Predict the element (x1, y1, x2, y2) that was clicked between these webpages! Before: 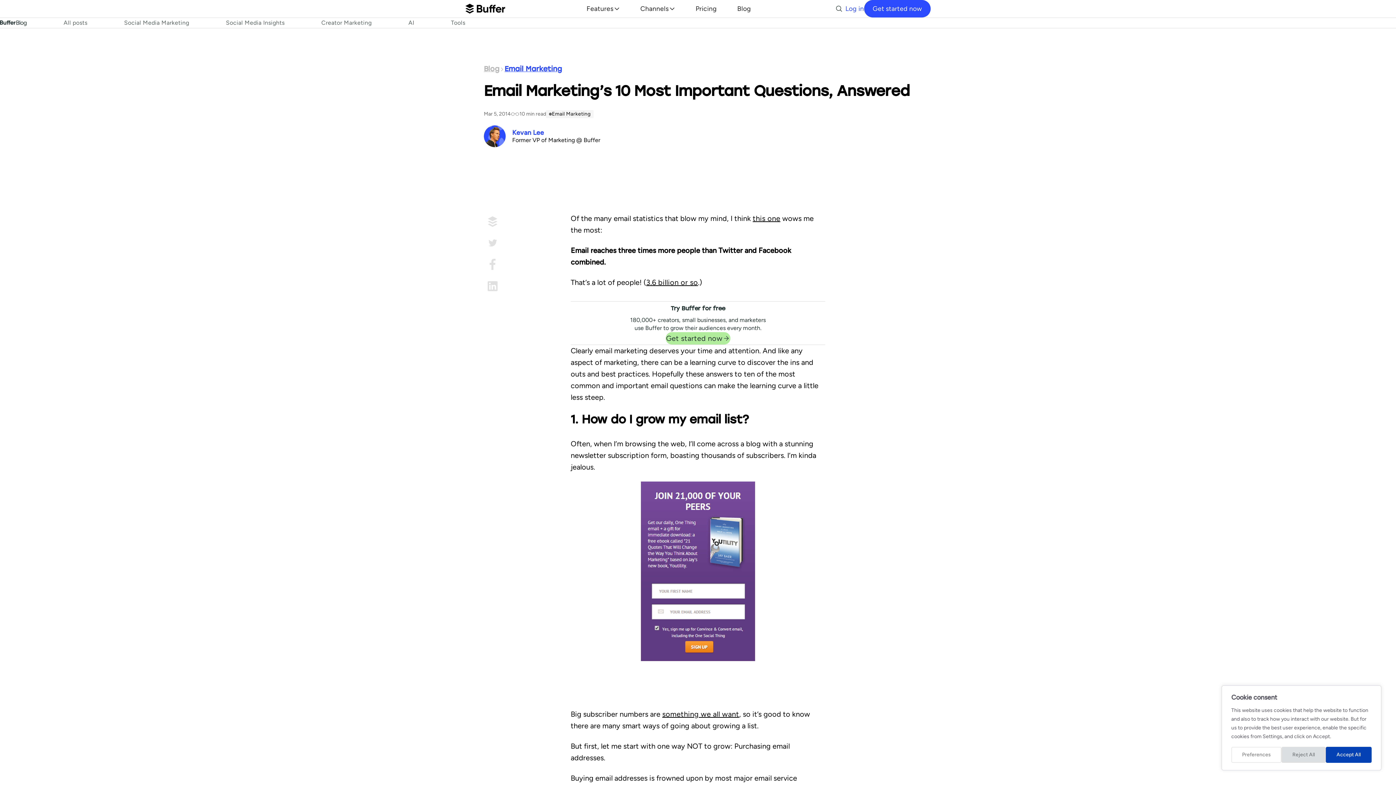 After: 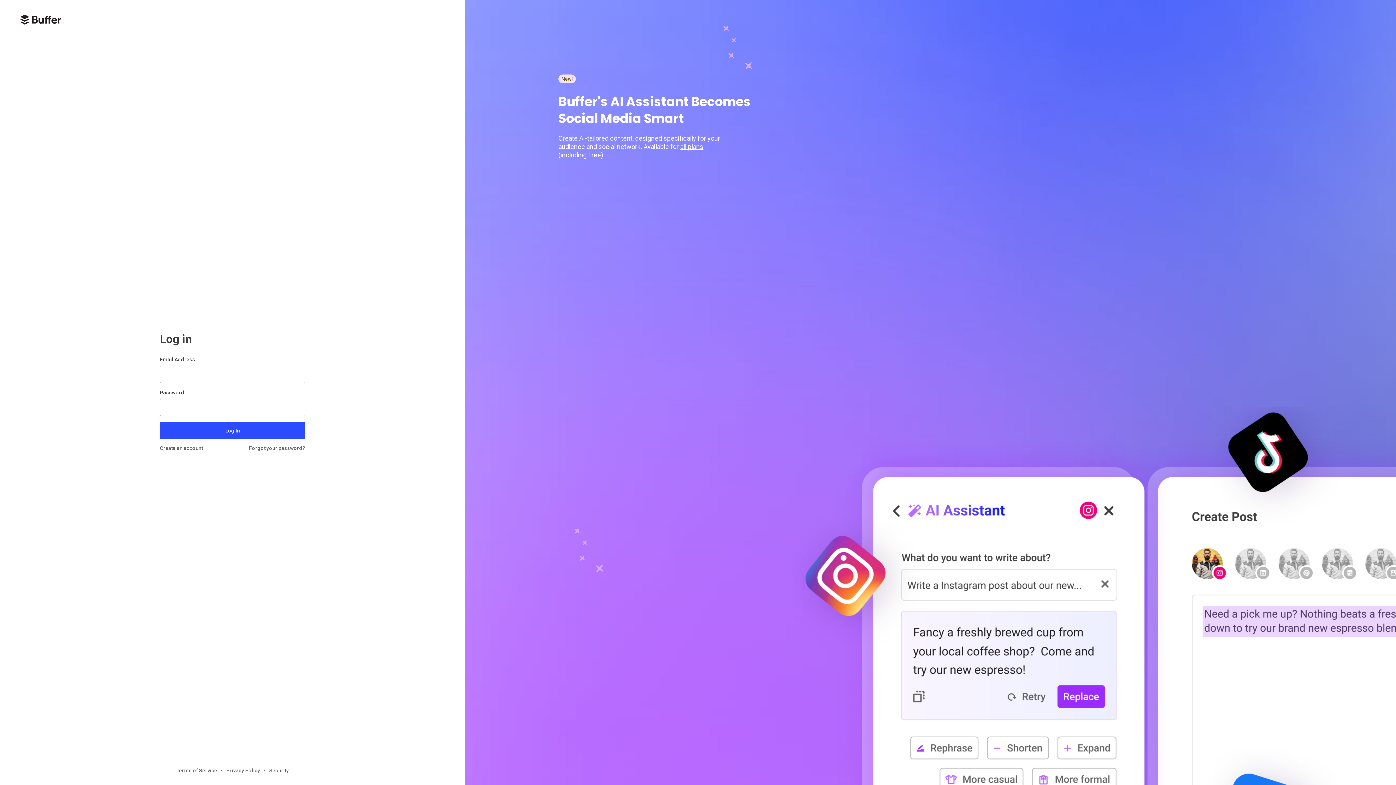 Action: label: Log in bbox: (845, 2, 864, 14)